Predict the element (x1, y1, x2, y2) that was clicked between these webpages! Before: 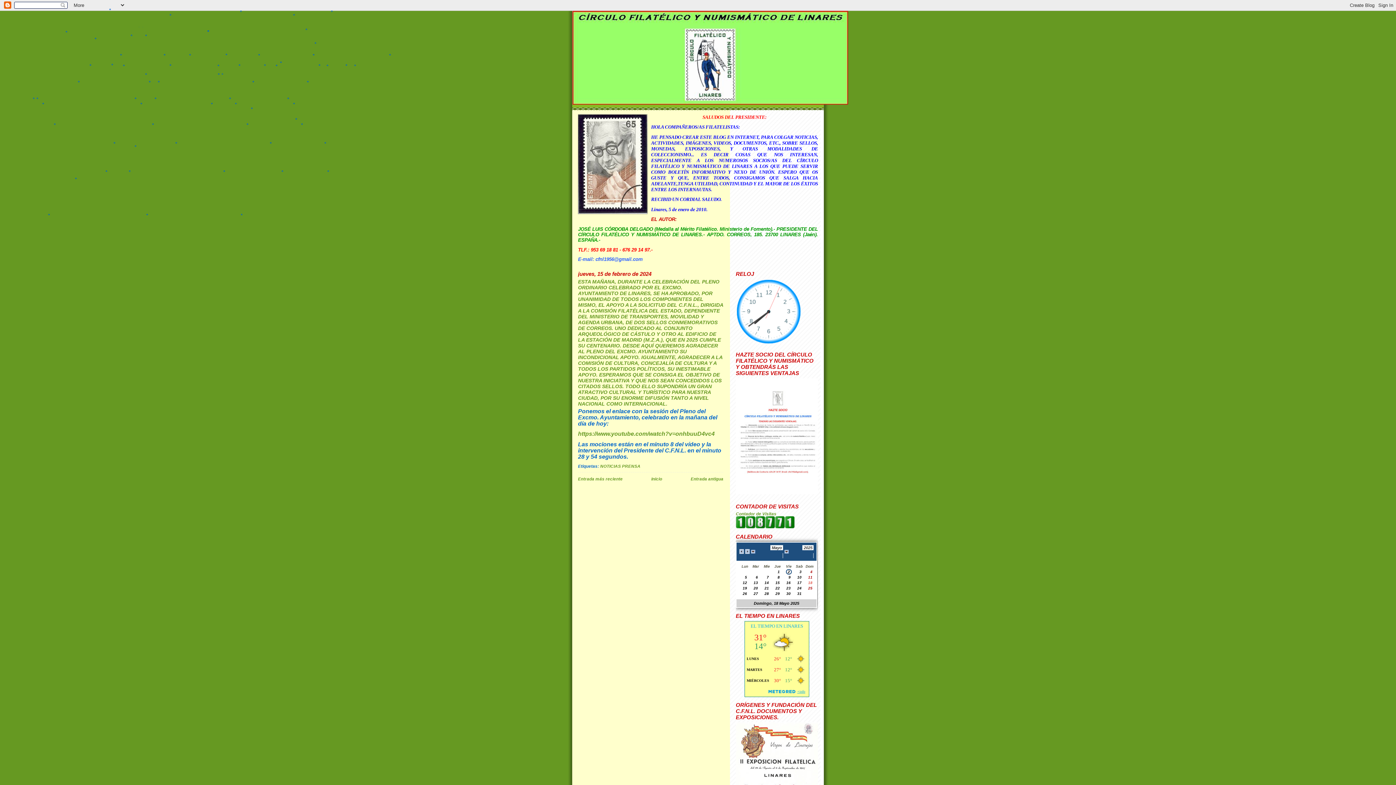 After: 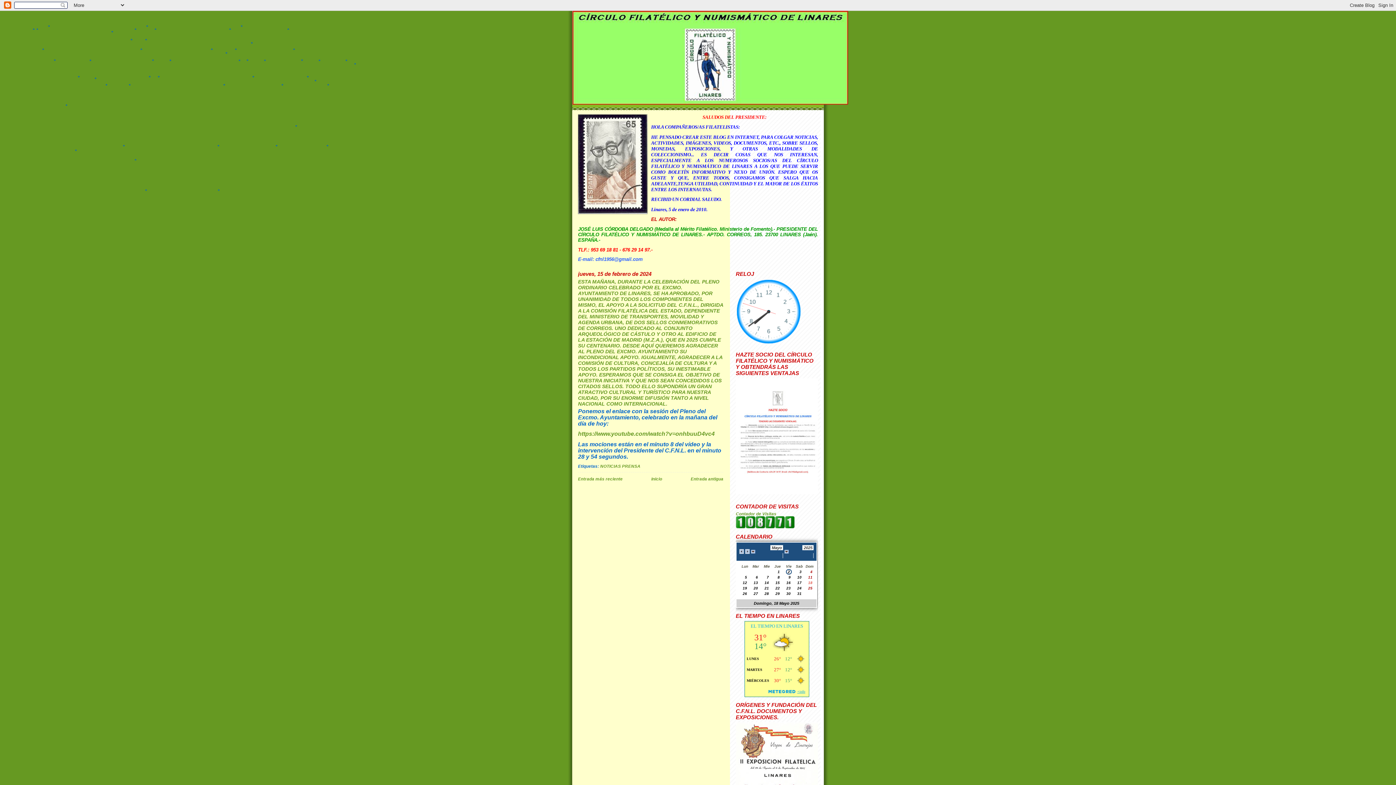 Action: label:  20  bbox: (752, 586, 759, 590)